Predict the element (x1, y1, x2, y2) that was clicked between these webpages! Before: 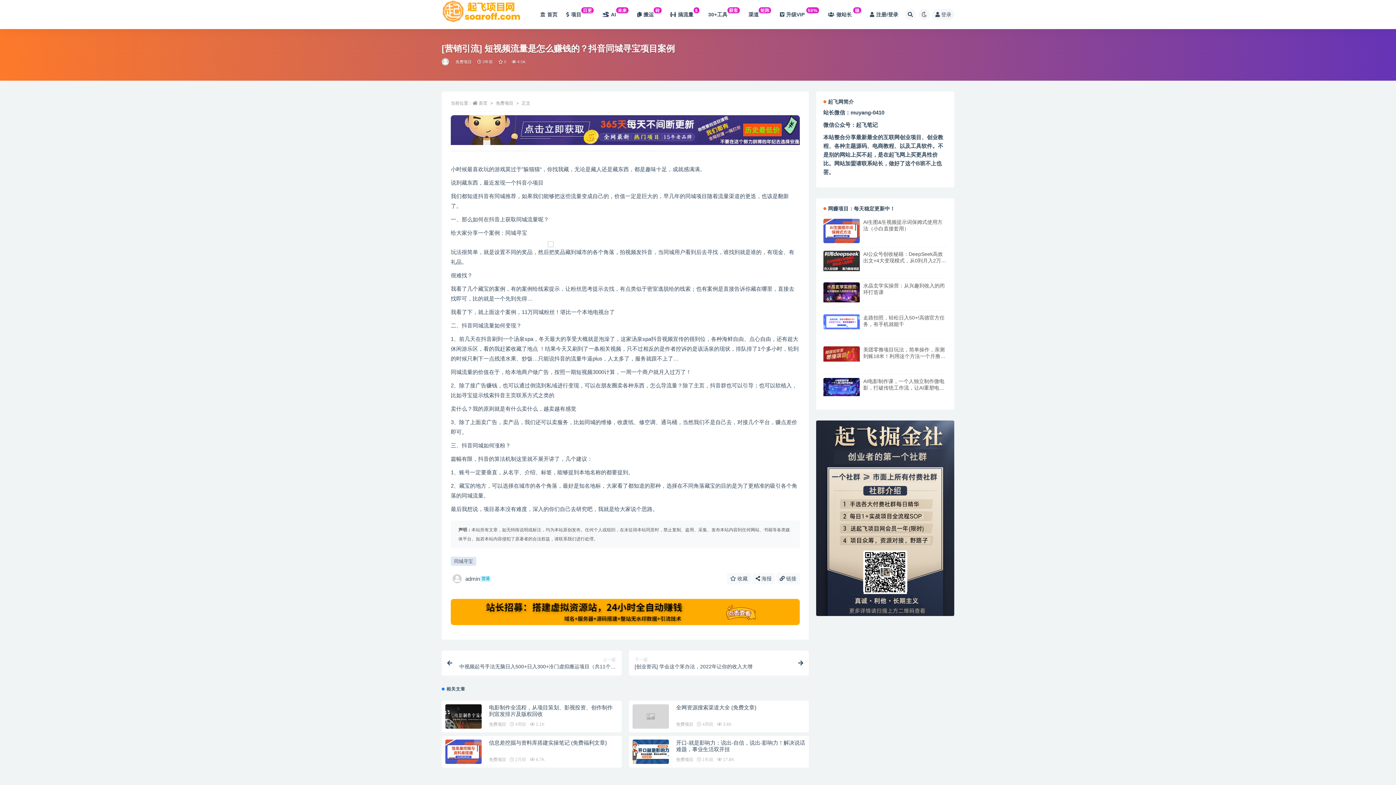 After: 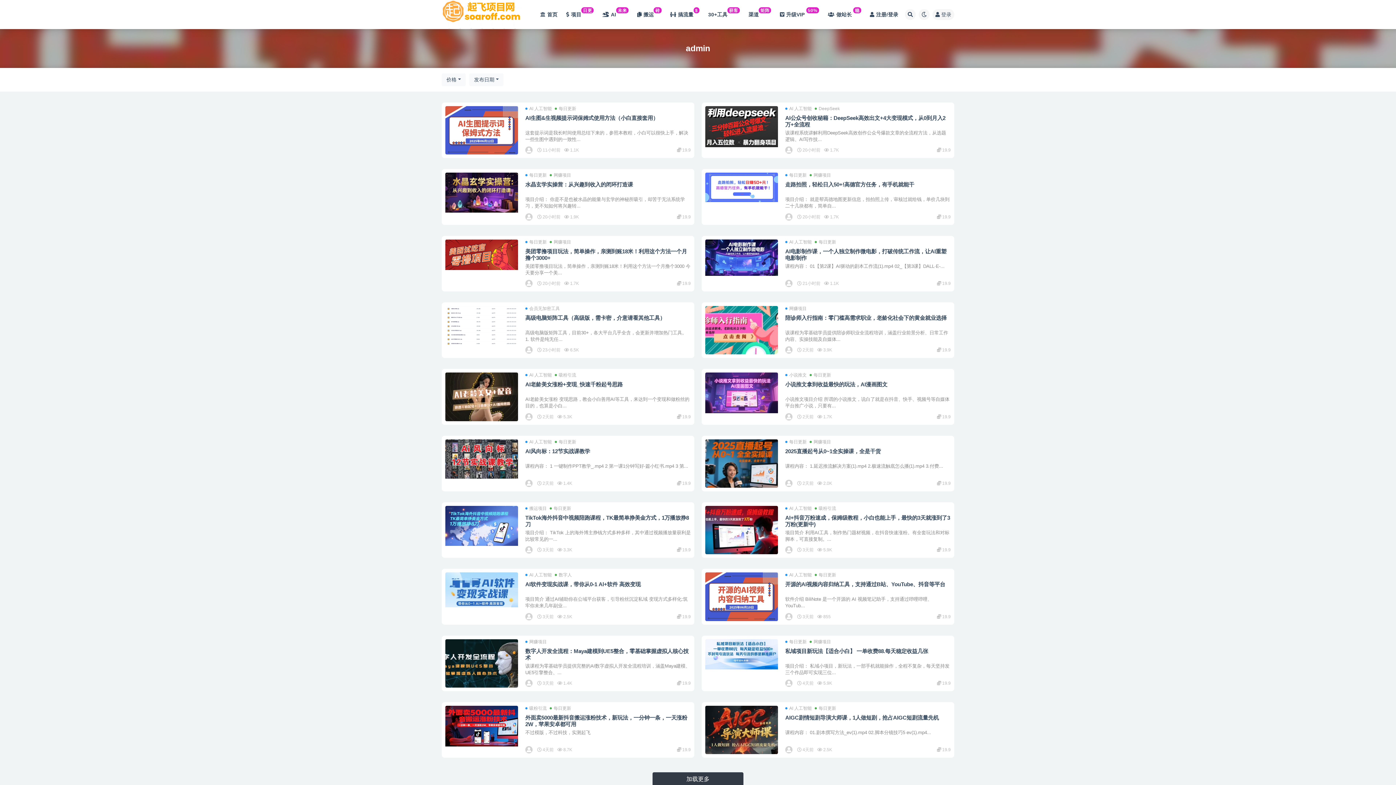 Action: bbox: (441, 58, 450, 65)